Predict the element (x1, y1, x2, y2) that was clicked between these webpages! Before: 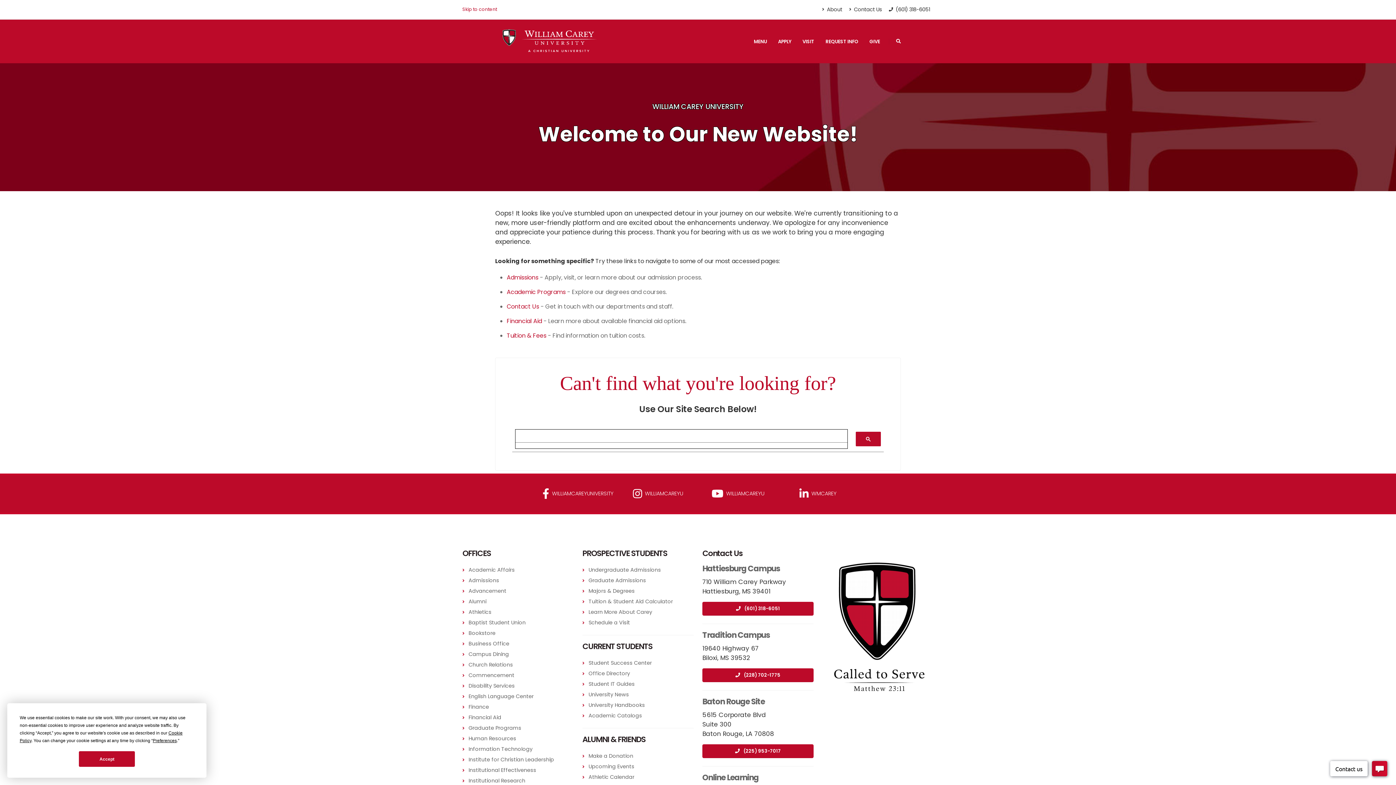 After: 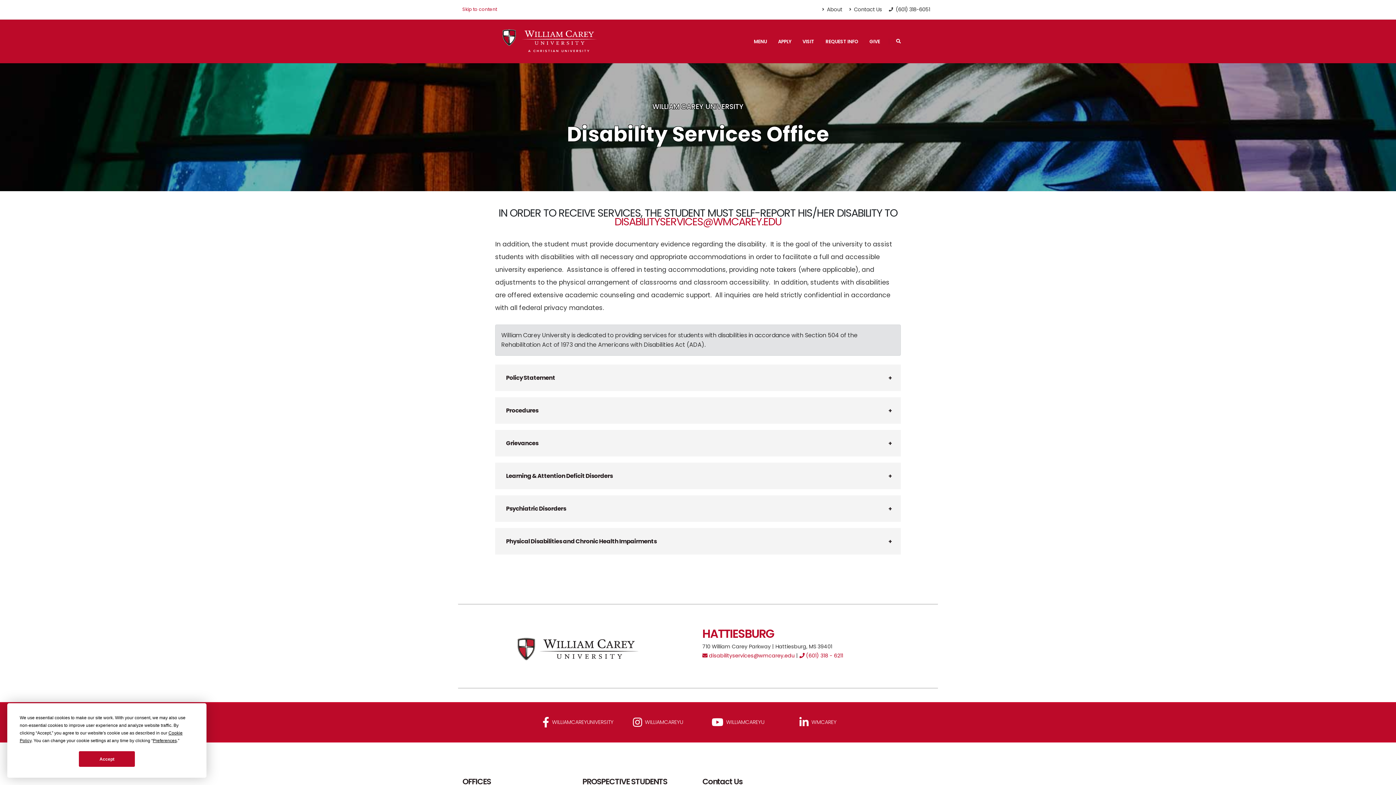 Action: label: Disability Services bbox: (468, 682, 514, 689)